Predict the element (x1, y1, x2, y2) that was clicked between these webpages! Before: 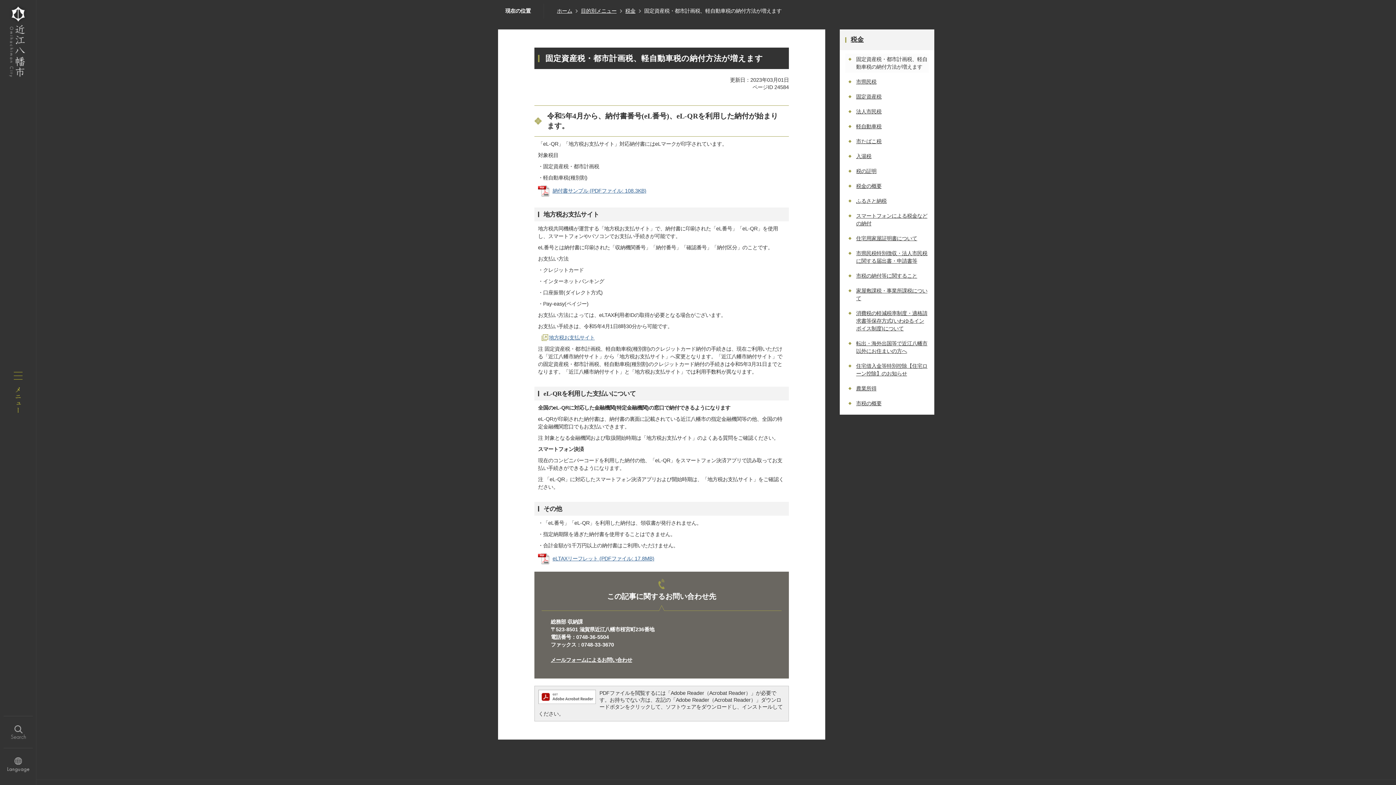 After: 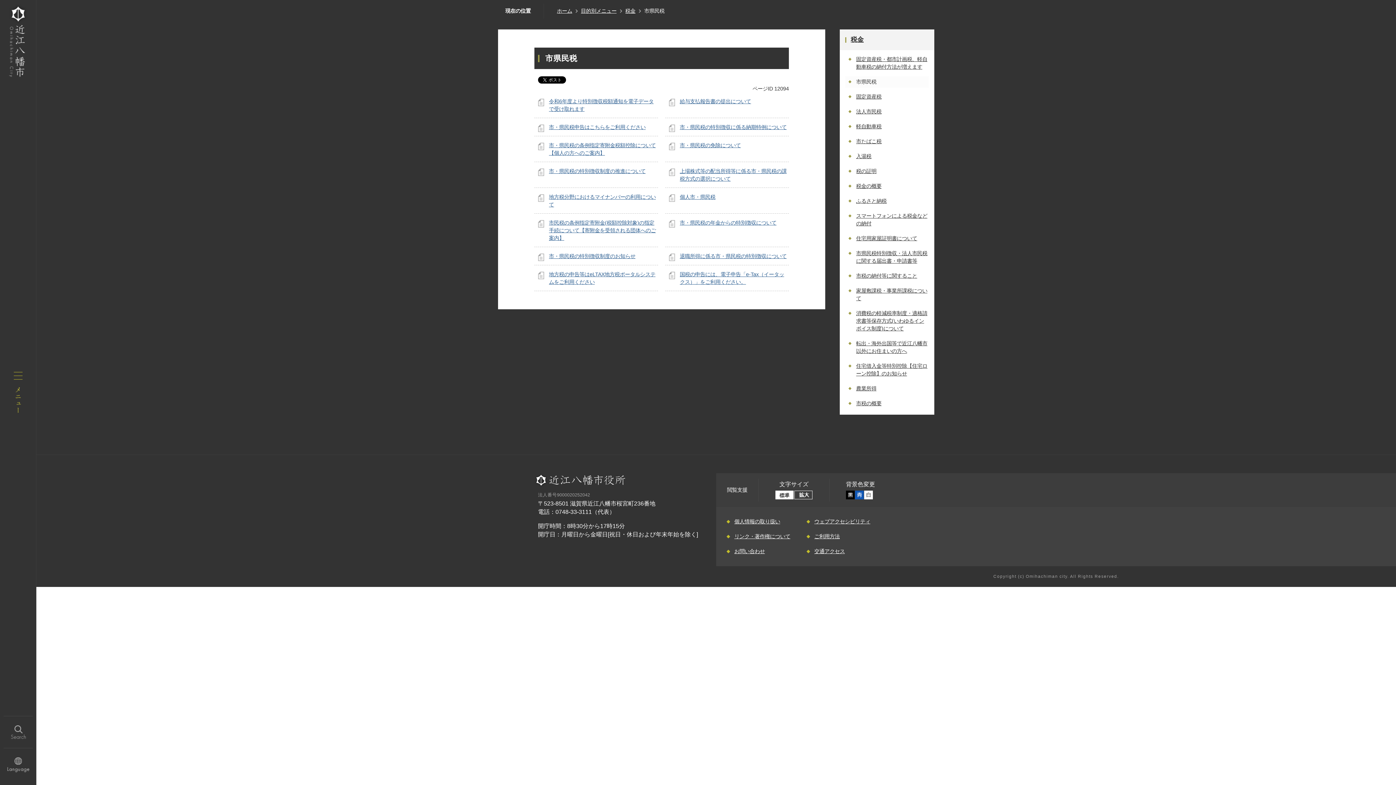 Action: label: 市県民税 bbox: (845, 76, 929, 87)